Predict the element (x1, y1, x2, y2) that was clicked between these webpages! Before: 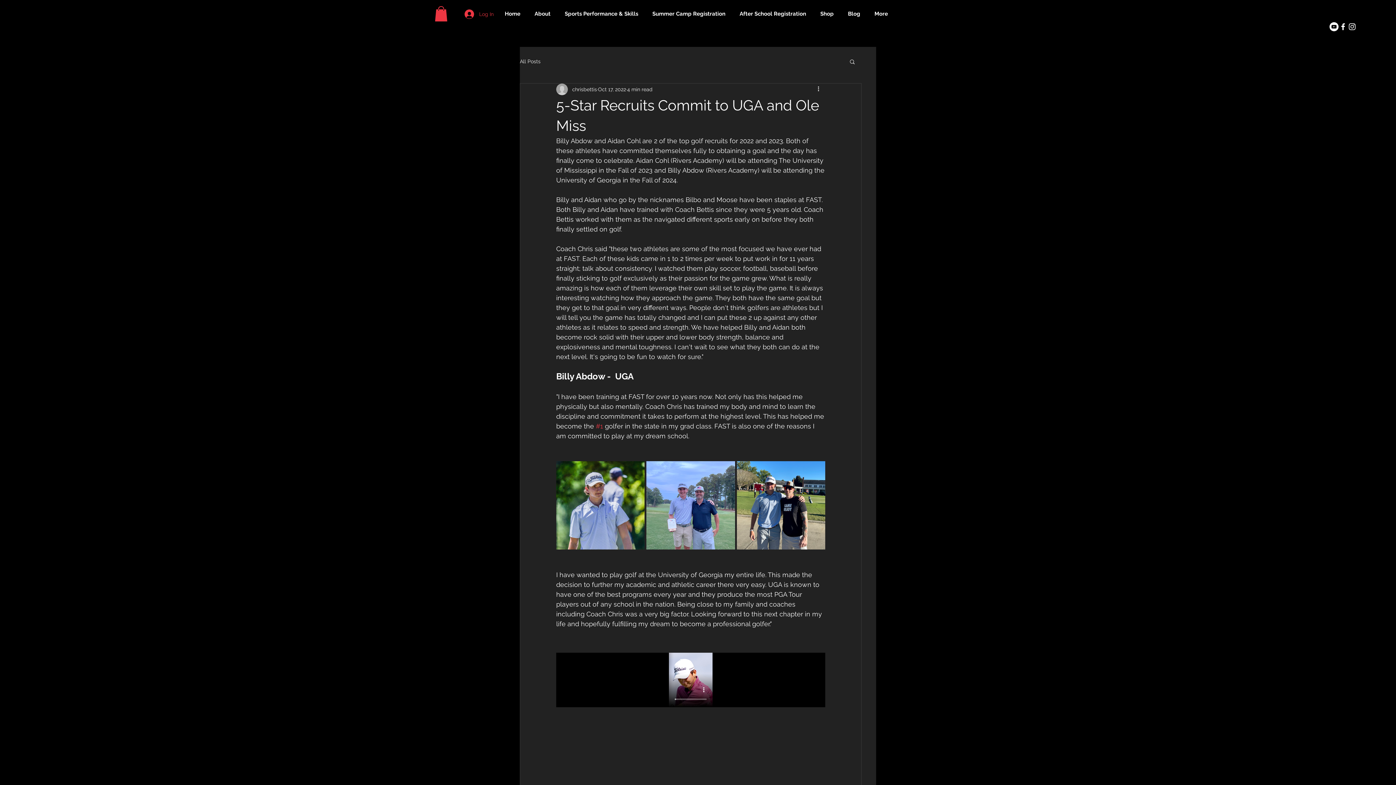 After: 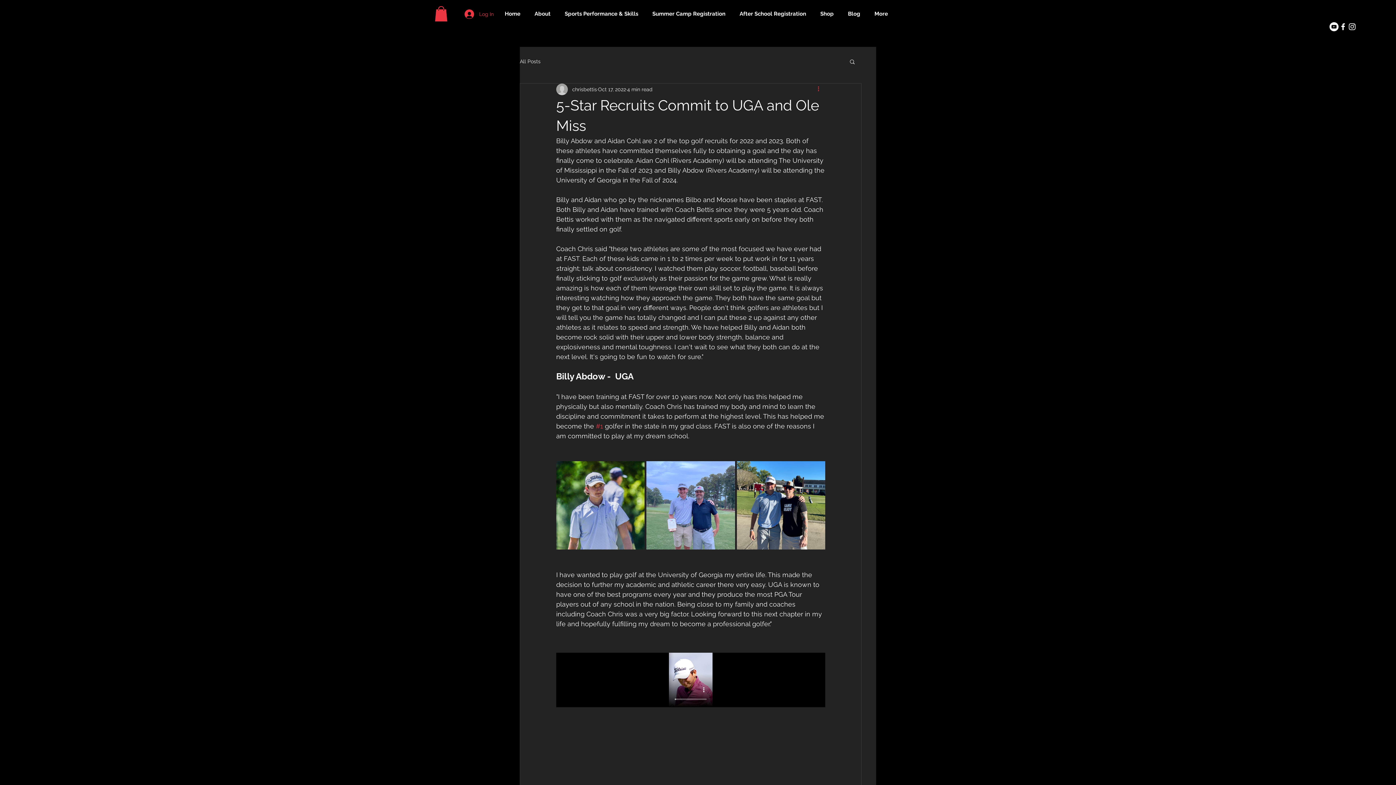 Action: bbox: (816, 85, 825, 93) label: More actions